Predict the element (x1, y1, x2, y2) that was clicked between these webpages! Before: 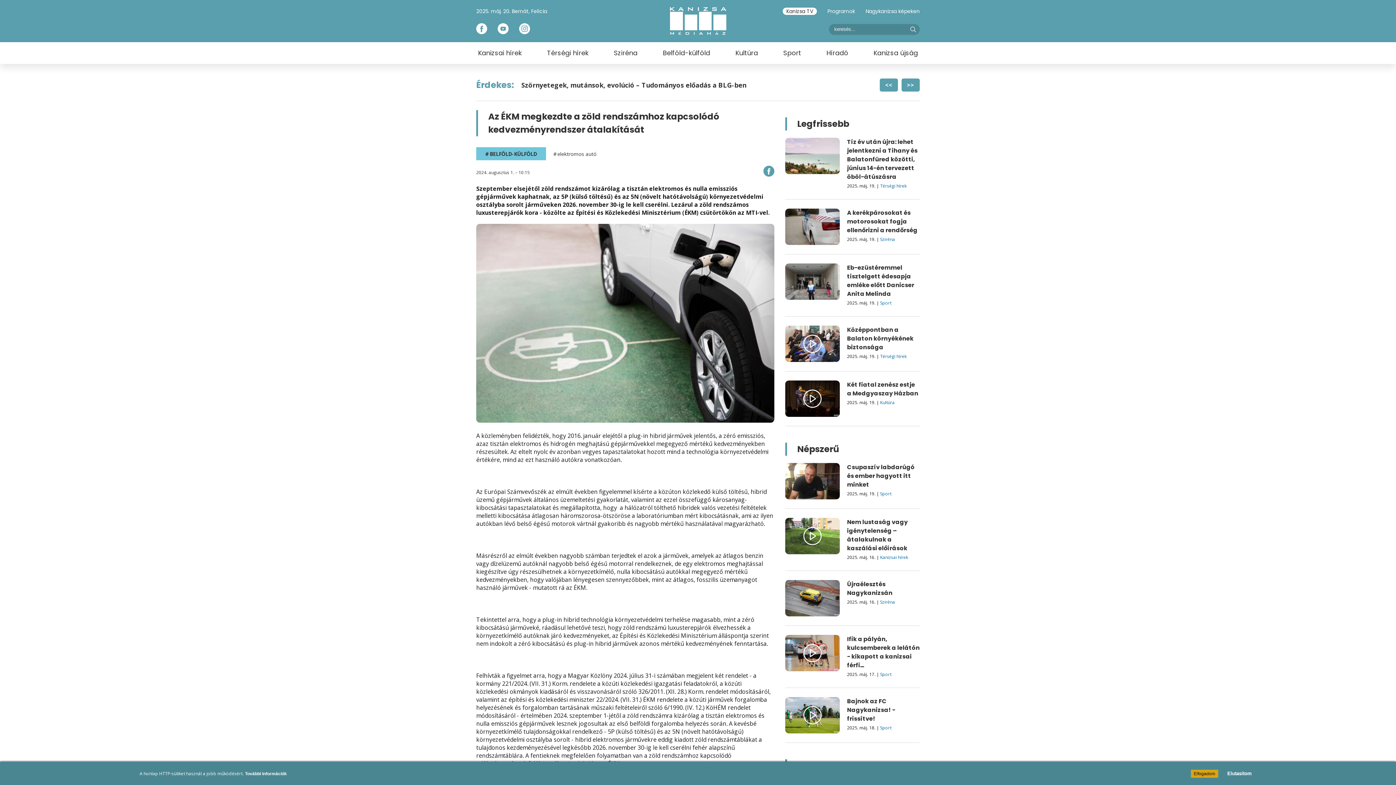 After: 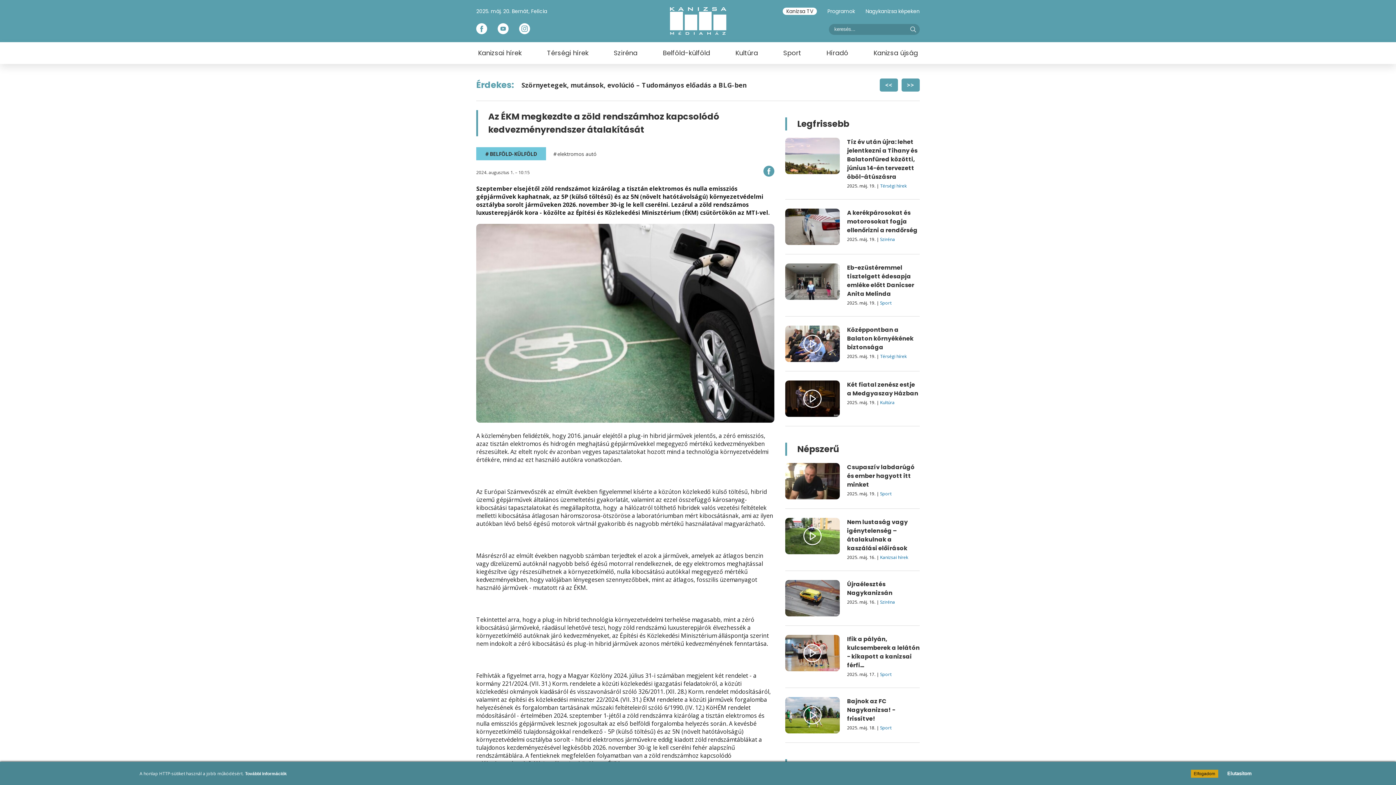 Action: bbox: (476, 28, 487, 36)